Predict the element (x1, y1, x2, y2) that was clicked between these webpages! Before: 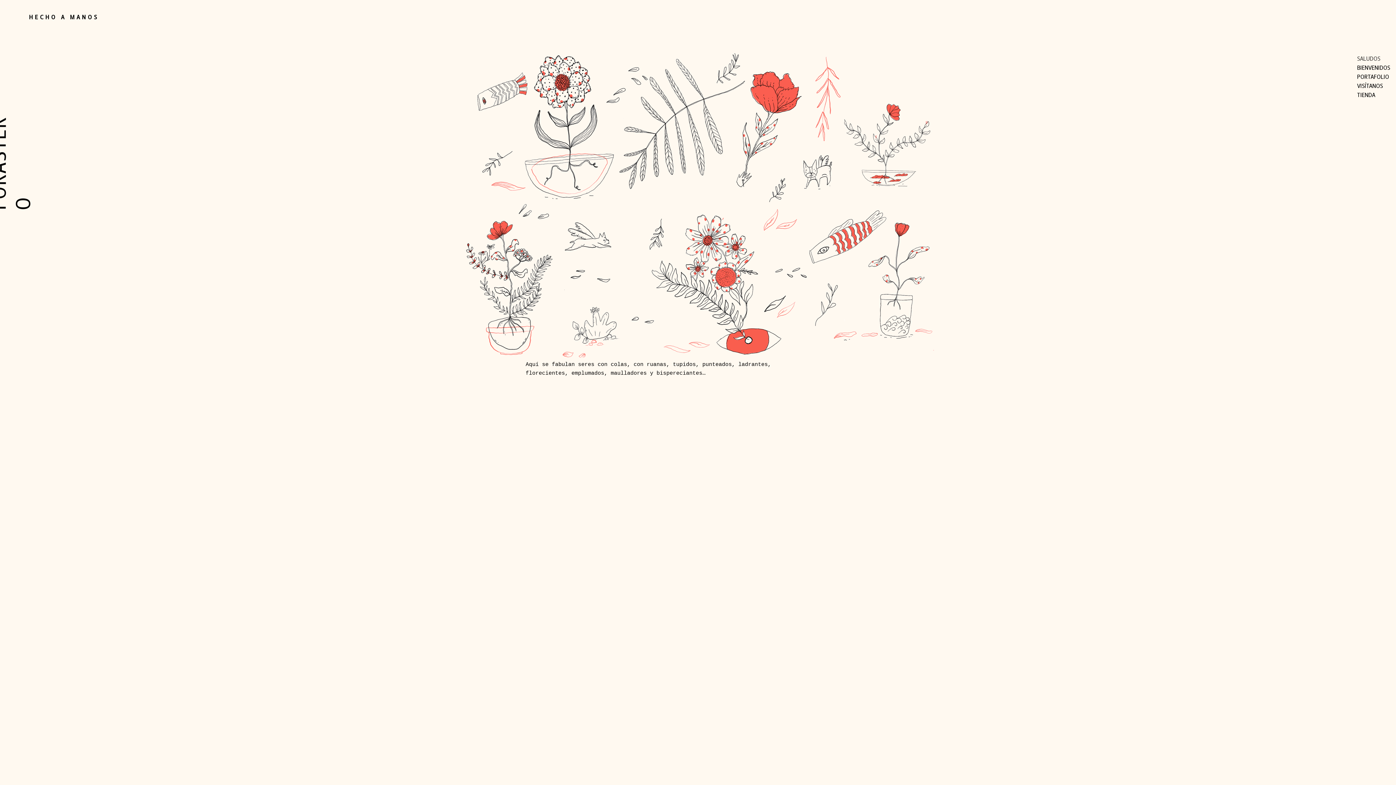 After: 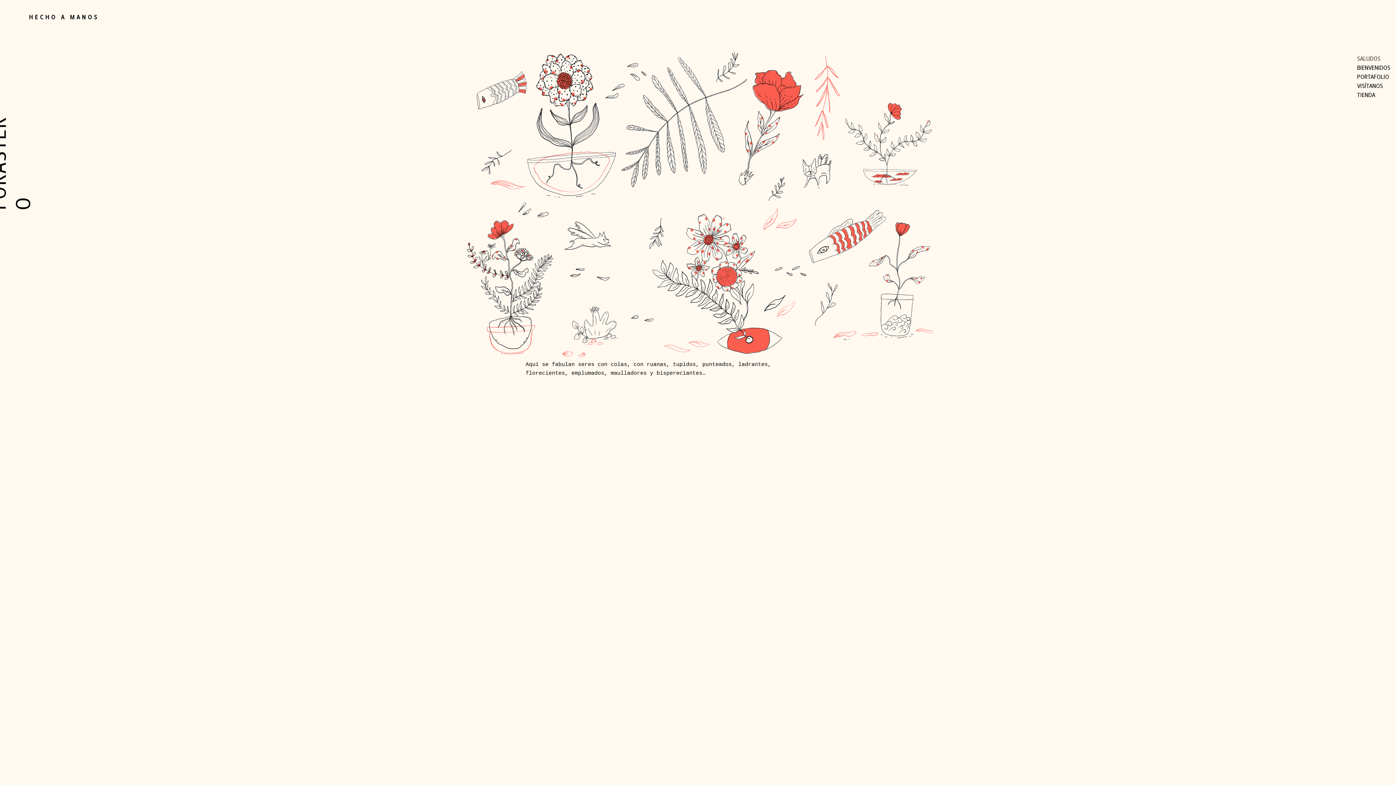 Action: label: SALUDOS bbox: (1357, 54, 1392, 63)